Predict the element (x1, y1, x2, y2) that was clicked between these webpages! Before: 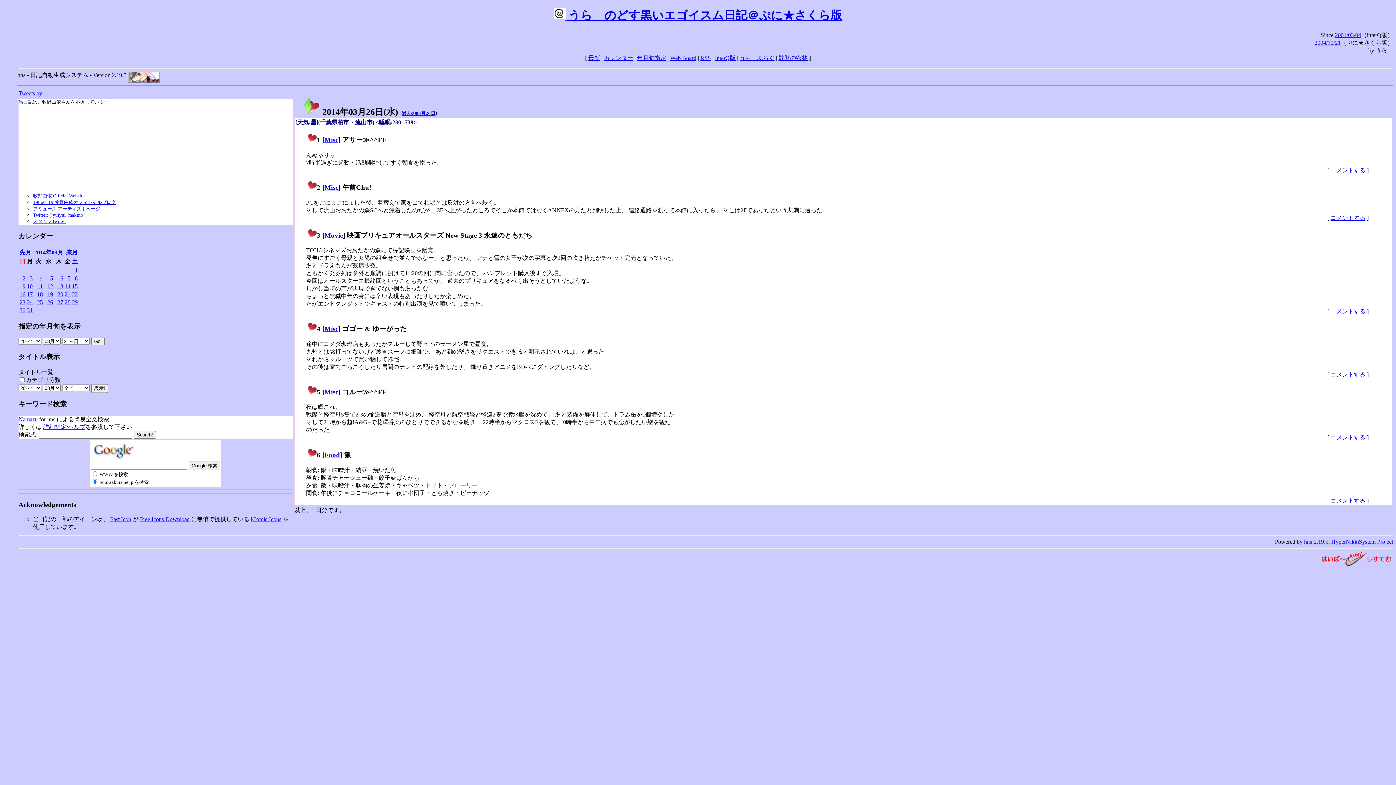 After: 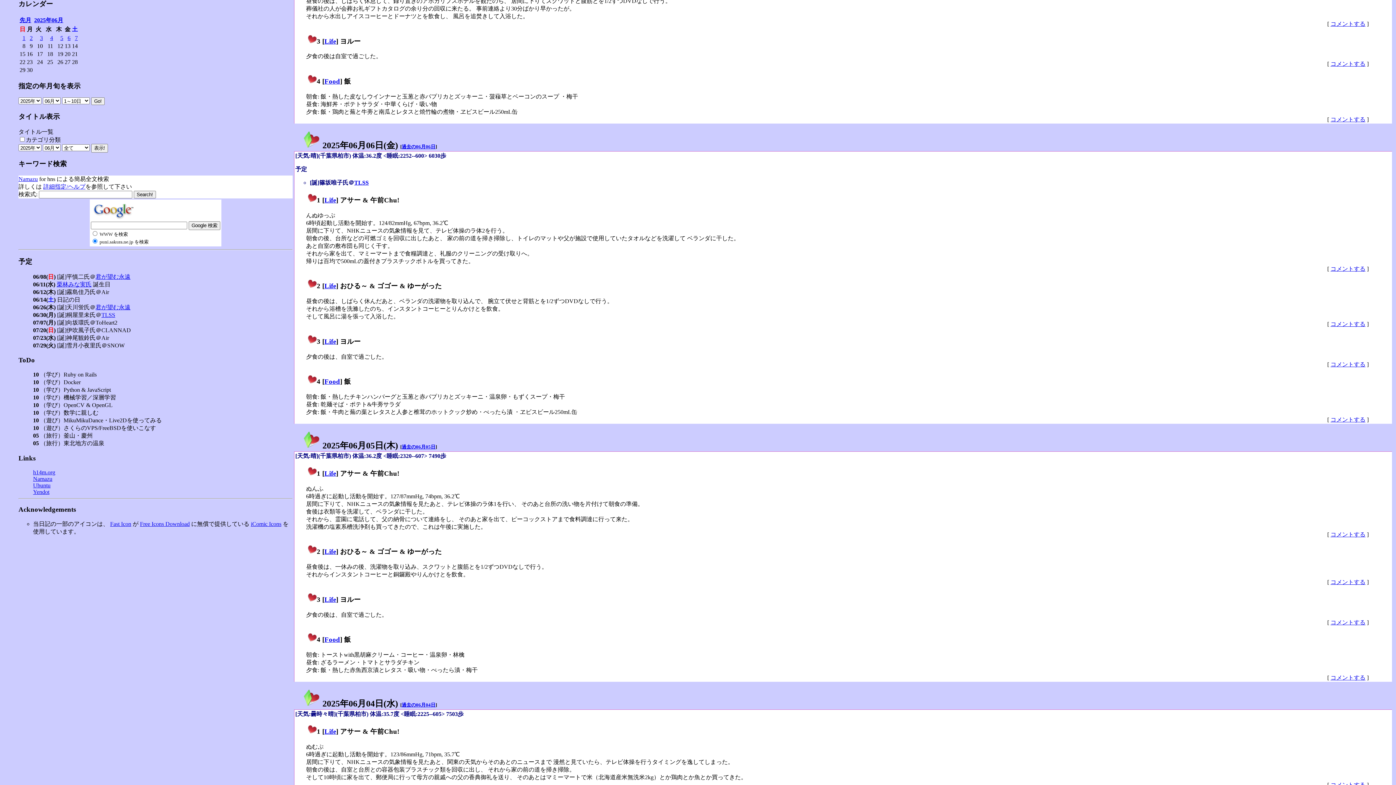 Action: bbox: (604, 54, 633, 61) label: カレンダー